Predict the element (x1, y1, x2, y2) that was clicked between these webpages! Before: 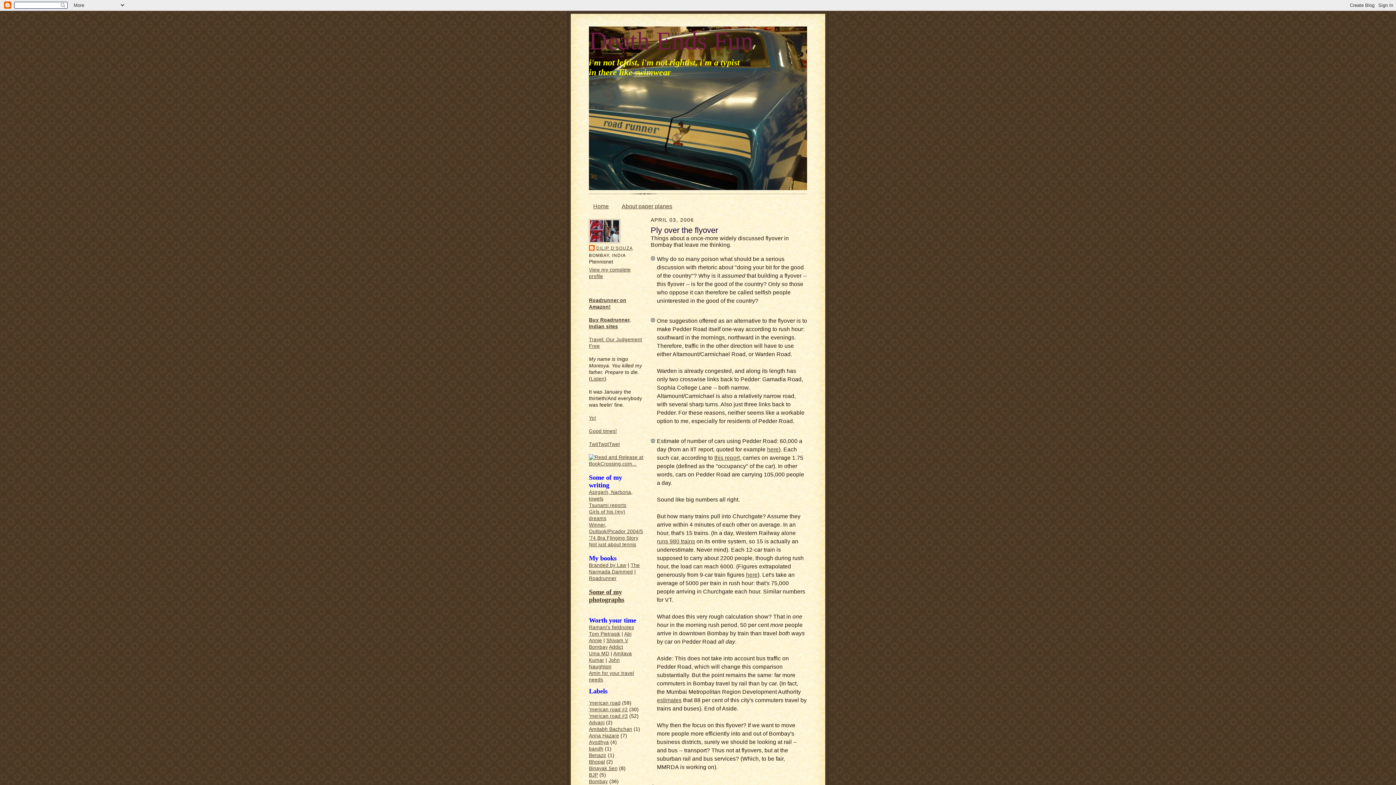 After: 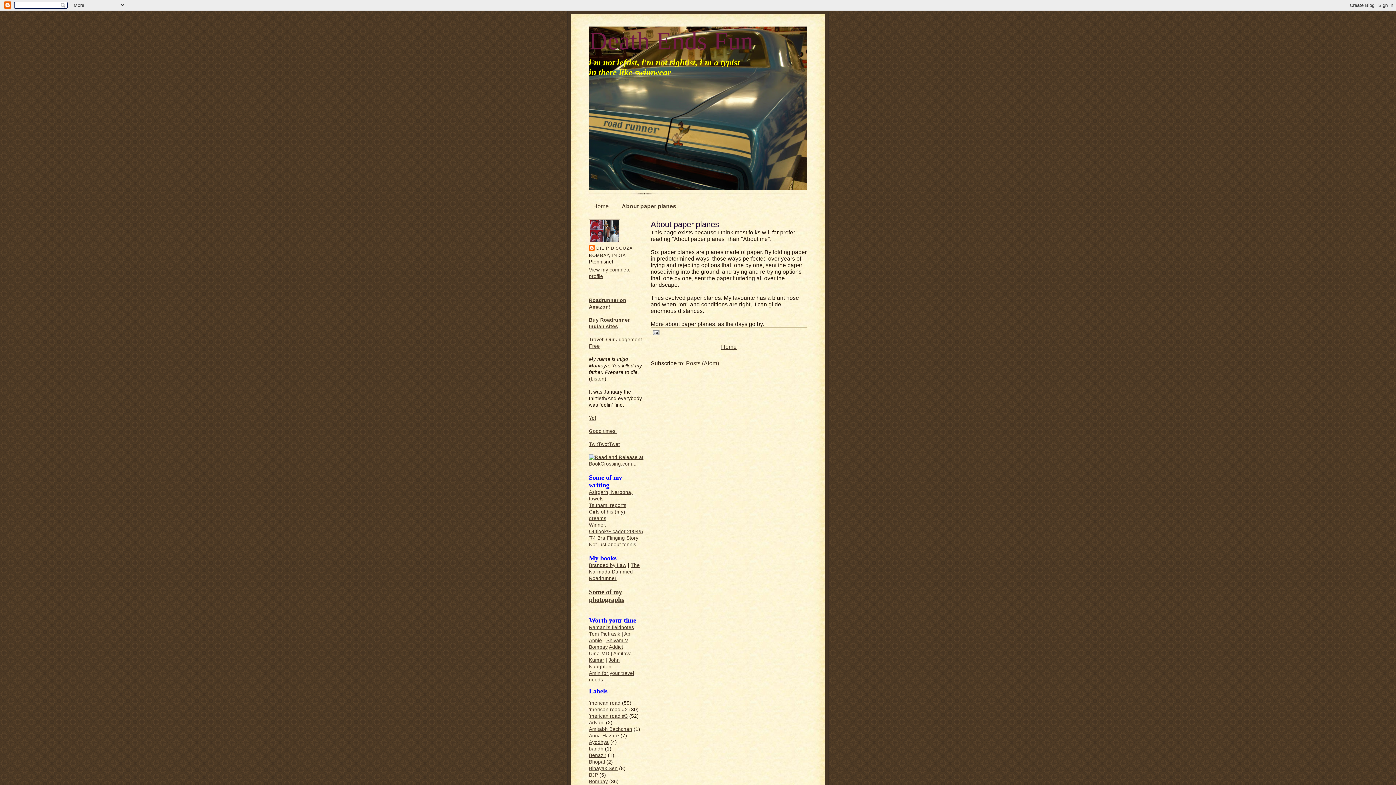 Action: label: About paper planes bbox: (621, 203, 672, 209)